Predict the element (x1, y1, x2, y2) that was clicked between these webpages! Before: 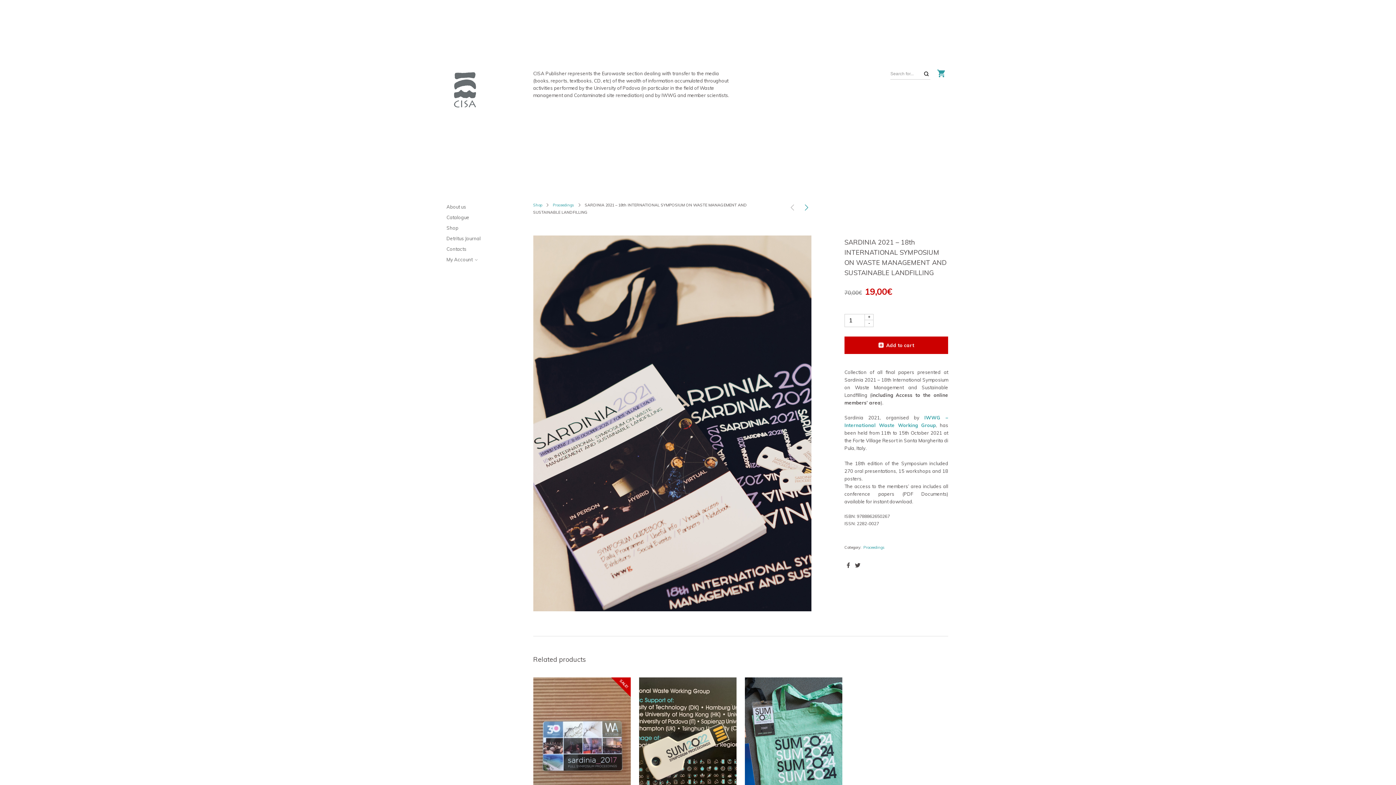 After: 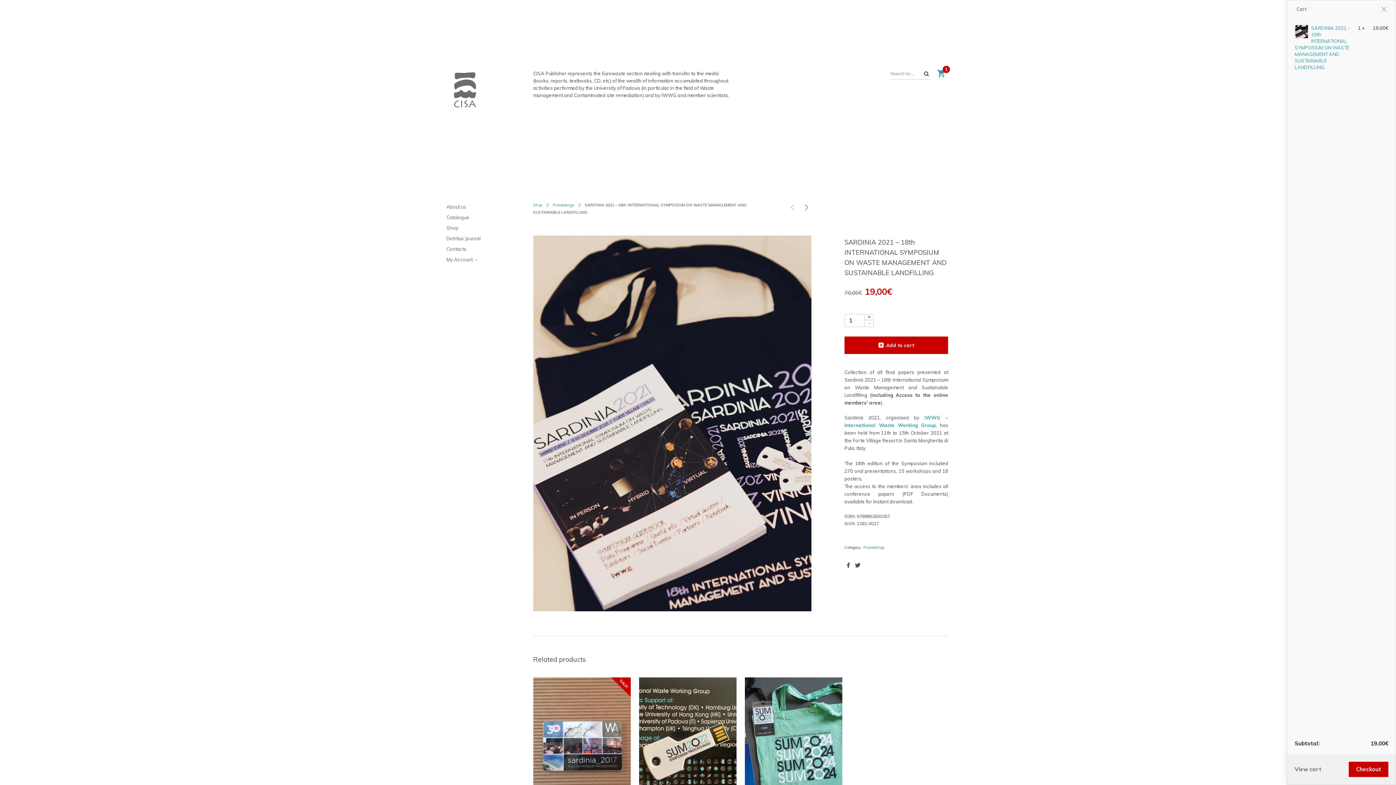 Action: bbox: (844, 336, 948, 354) label: Add to cart